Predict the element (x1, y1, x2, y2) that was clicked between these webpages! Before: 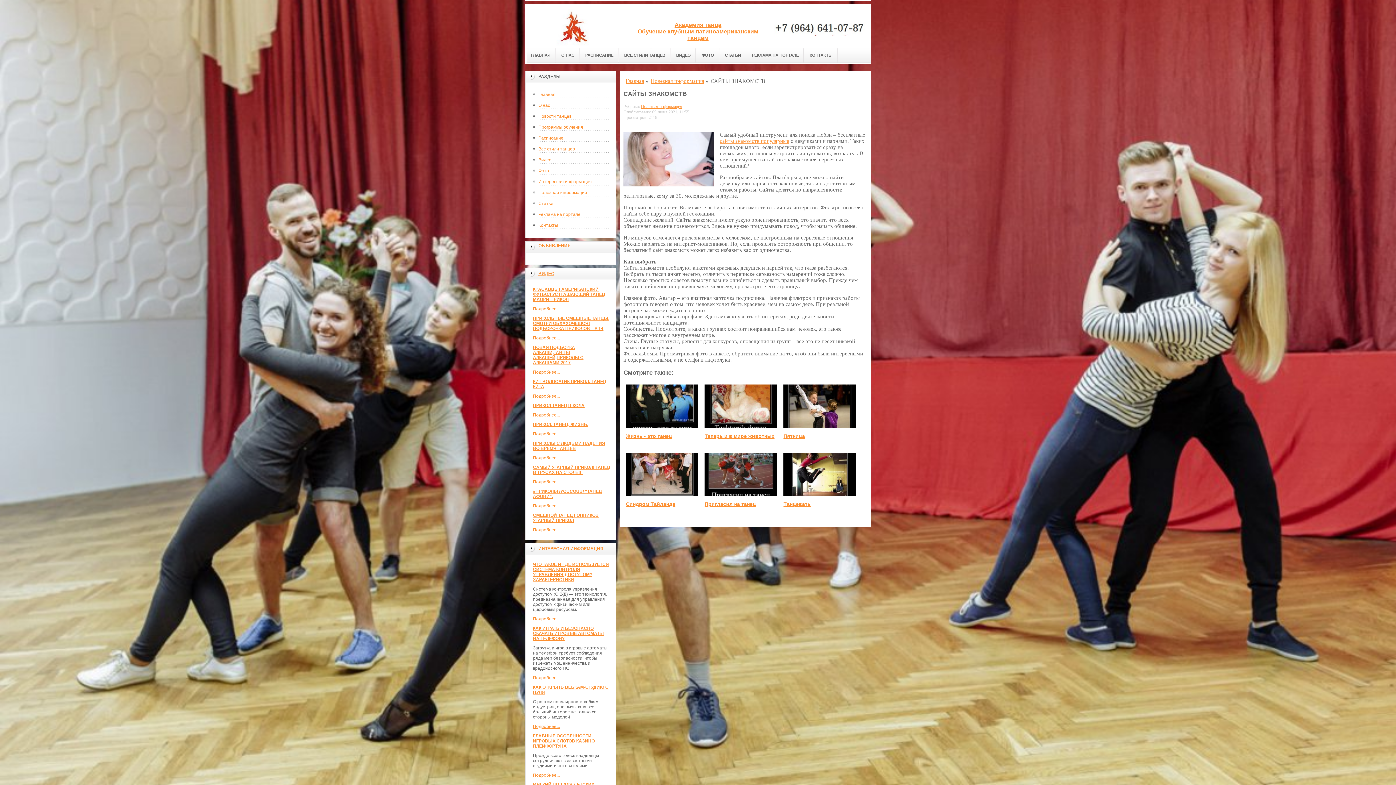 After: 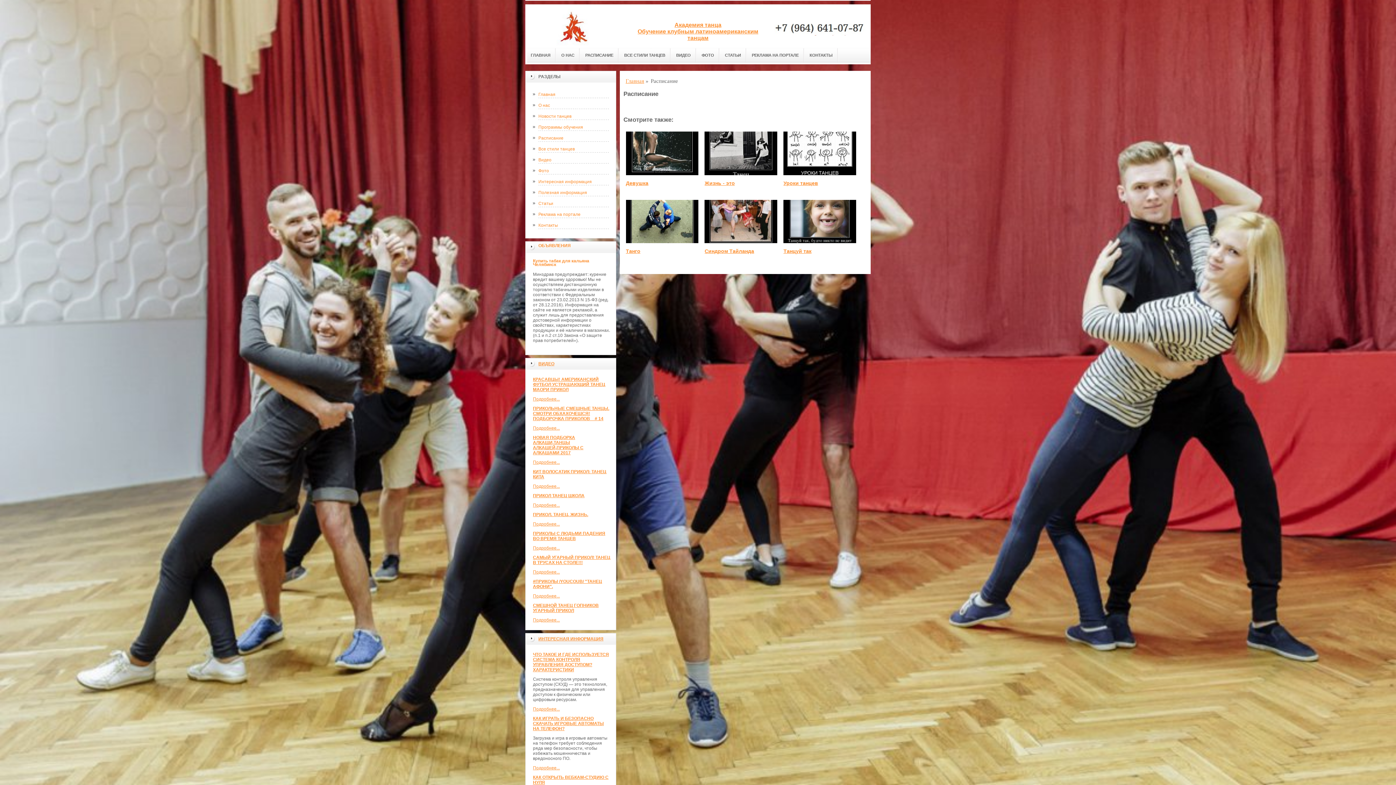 Action: bbox: (533, 132, 609, 143) label: Расписание